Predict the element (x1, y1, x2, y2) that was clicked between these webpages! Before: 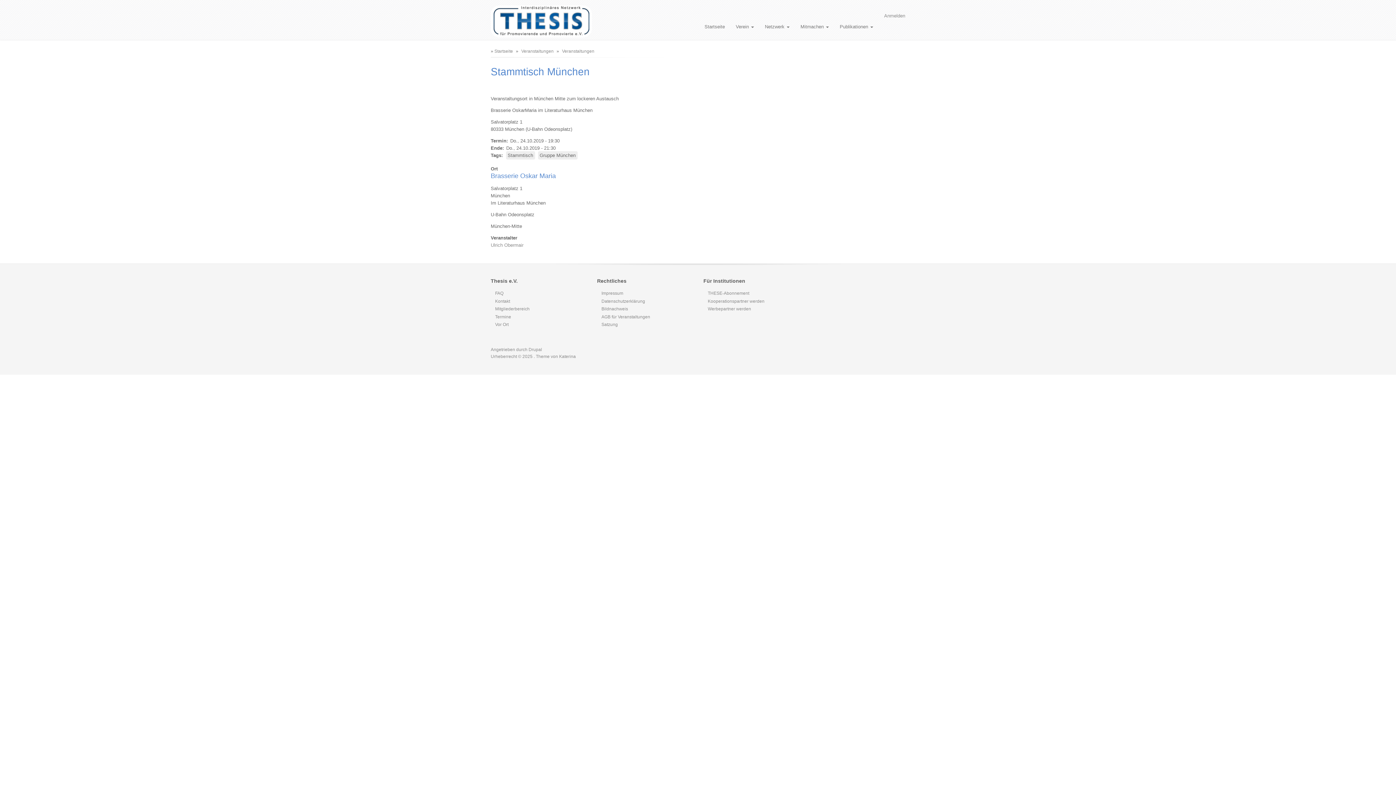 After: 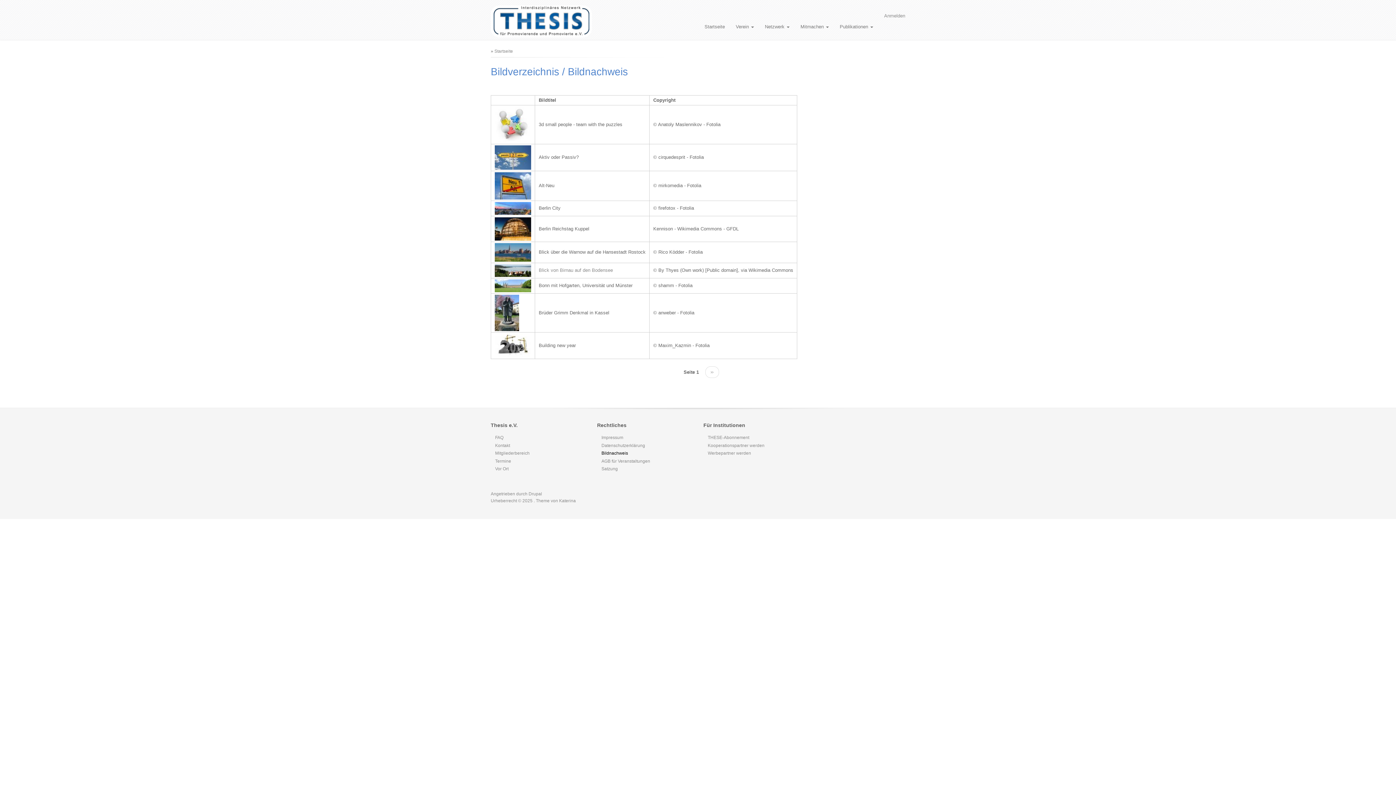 Action: bbox: (601, 306, 628, 311) label: Bildnachweis